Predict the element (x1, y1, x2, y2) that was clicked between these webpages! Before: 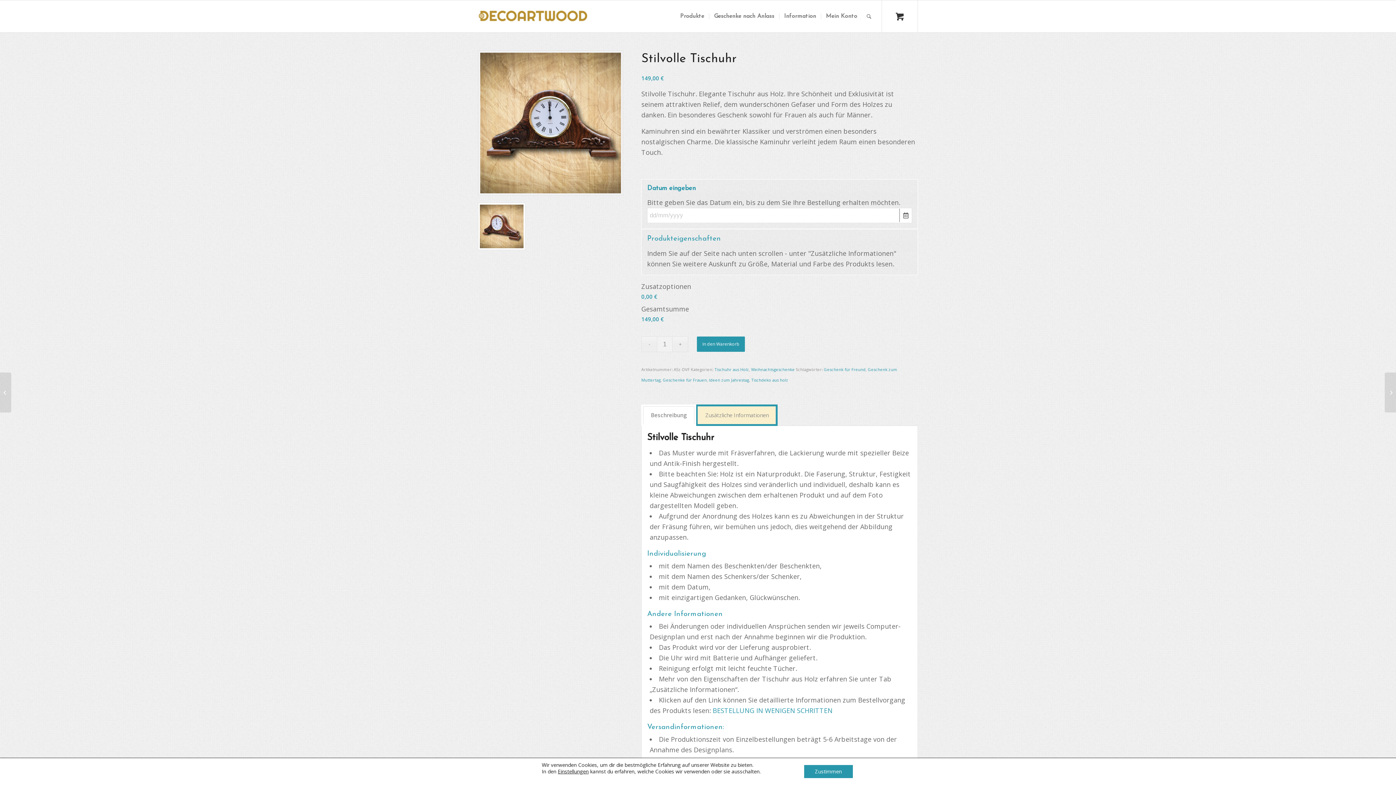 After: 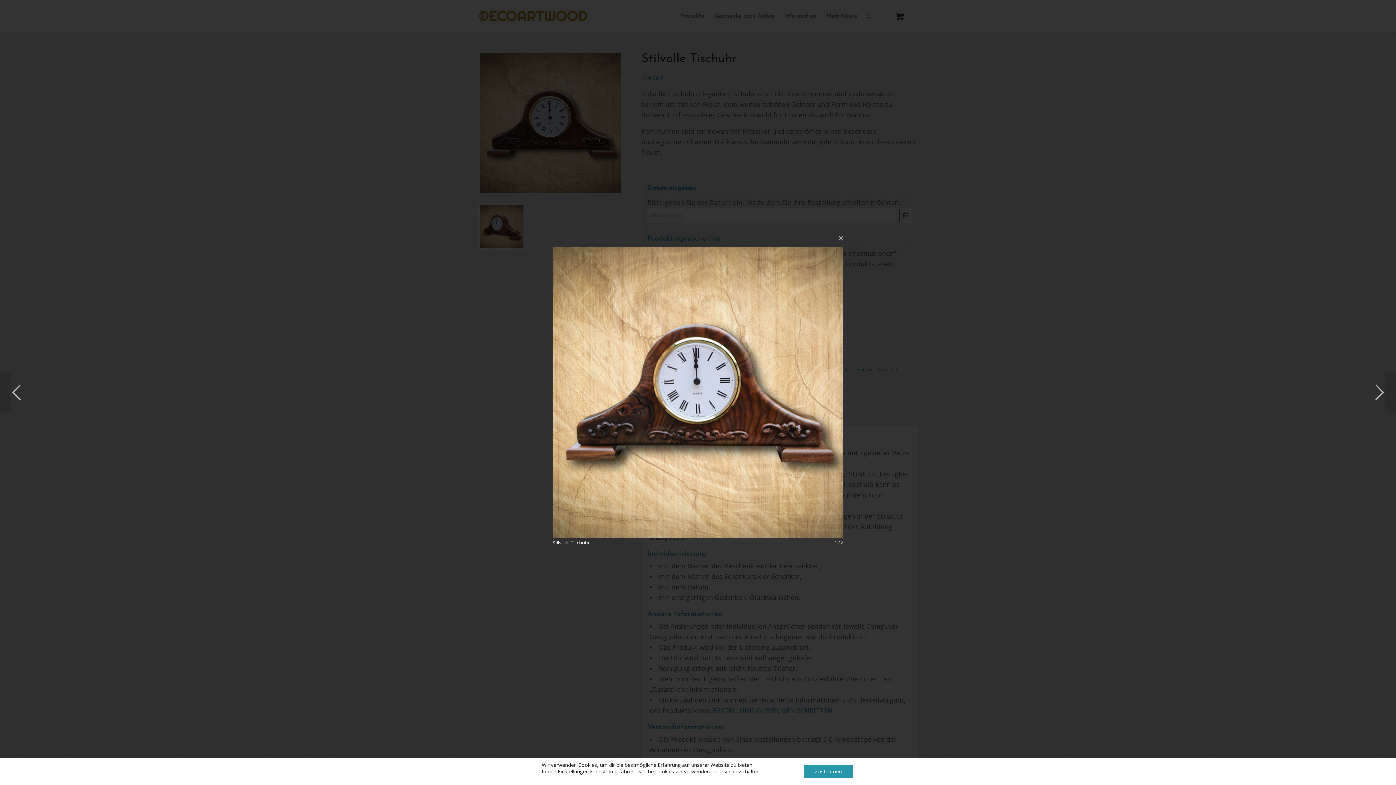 Action: bbox: (478, 50, 623, 195)